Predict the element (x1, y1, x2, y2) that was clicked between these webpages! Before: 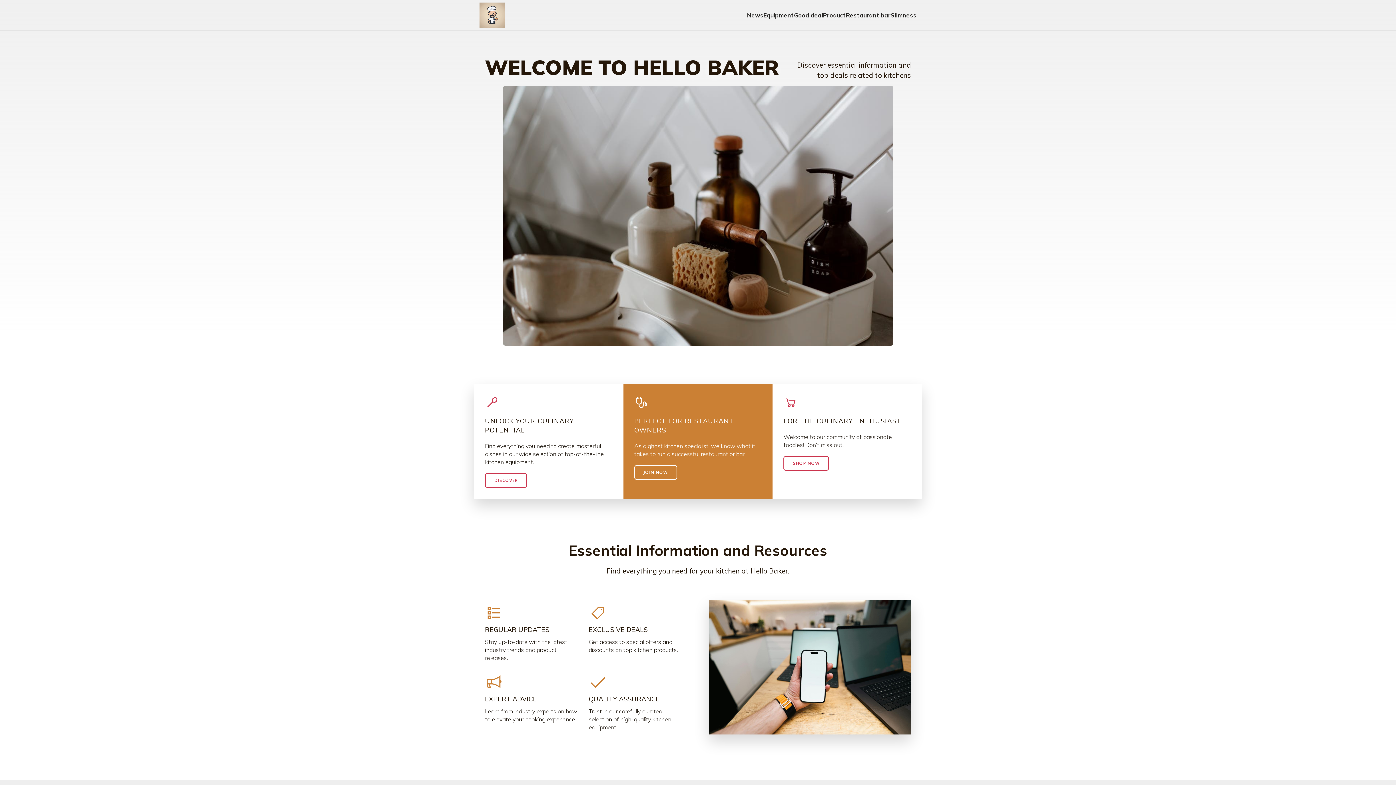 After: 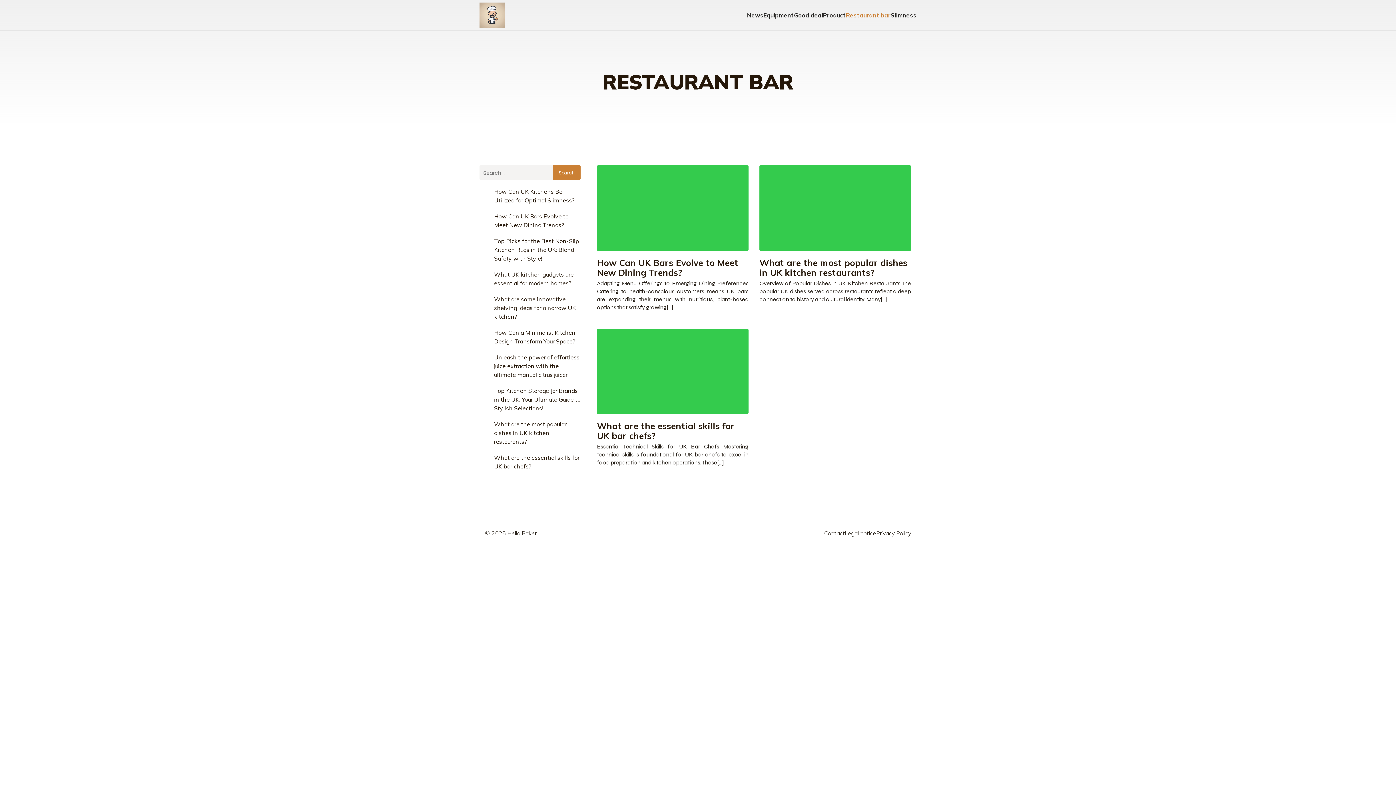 Action: label: Restaurant bar bbox: (846, 0, 890, 30)